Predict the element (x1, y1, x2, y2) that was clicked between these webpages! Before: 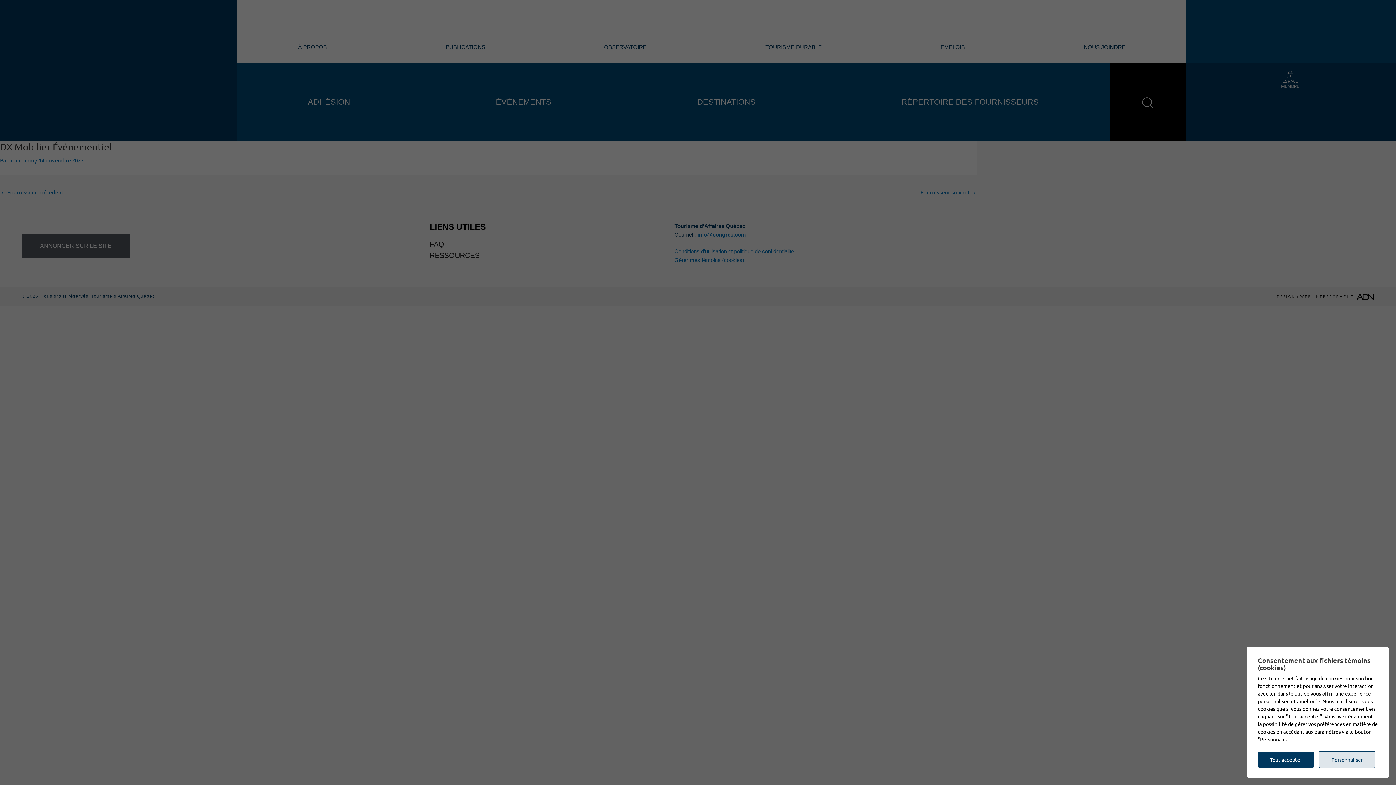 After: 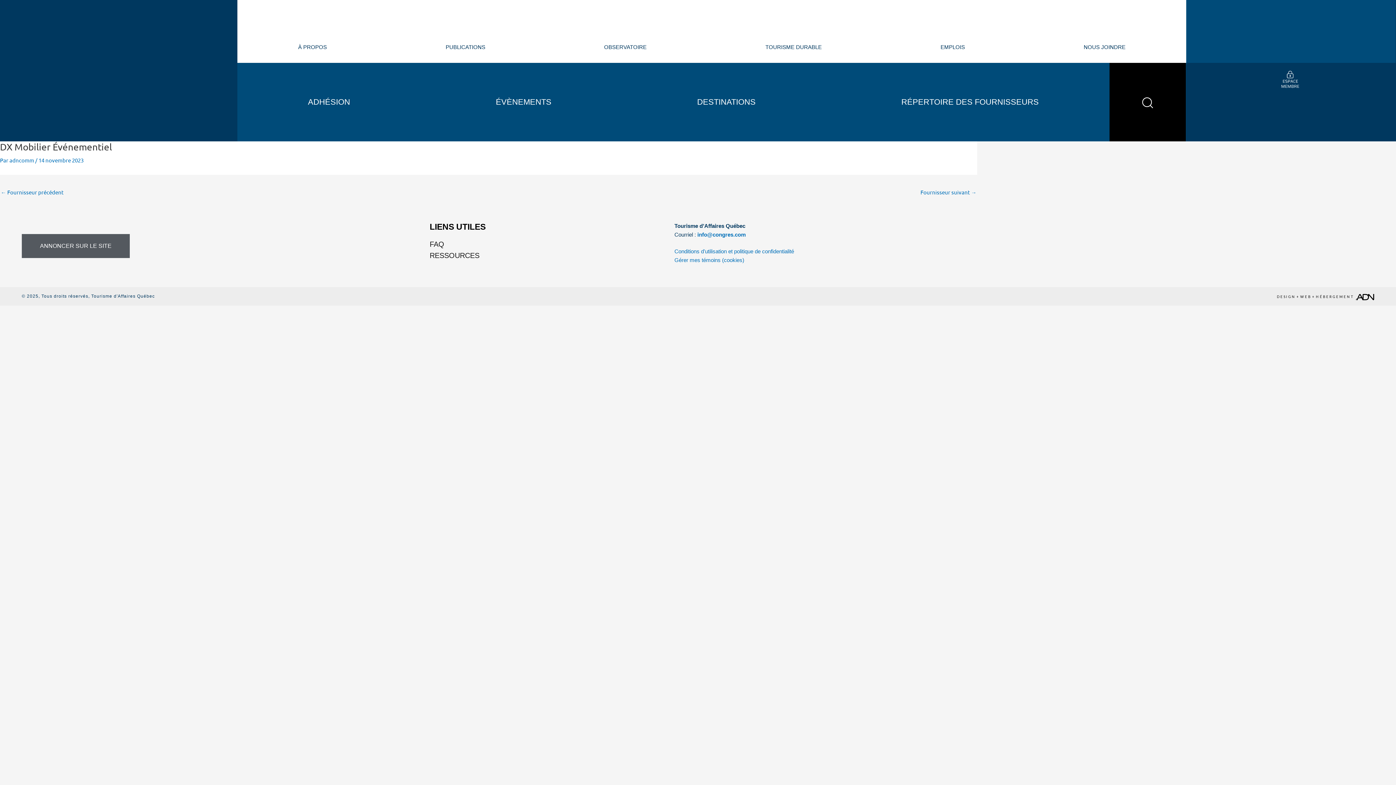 Action: bbox: (1258, 752, 1314, 768) label: Tout accepter